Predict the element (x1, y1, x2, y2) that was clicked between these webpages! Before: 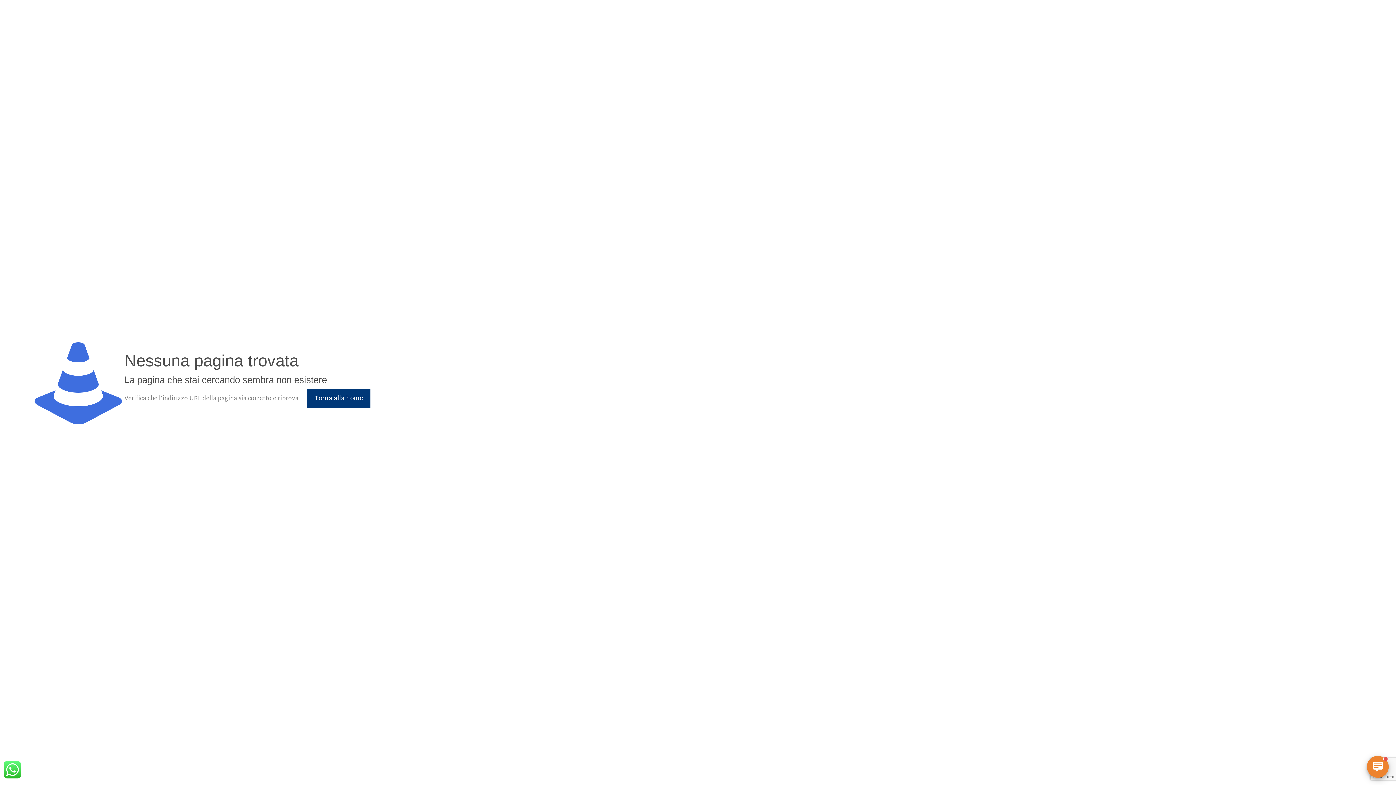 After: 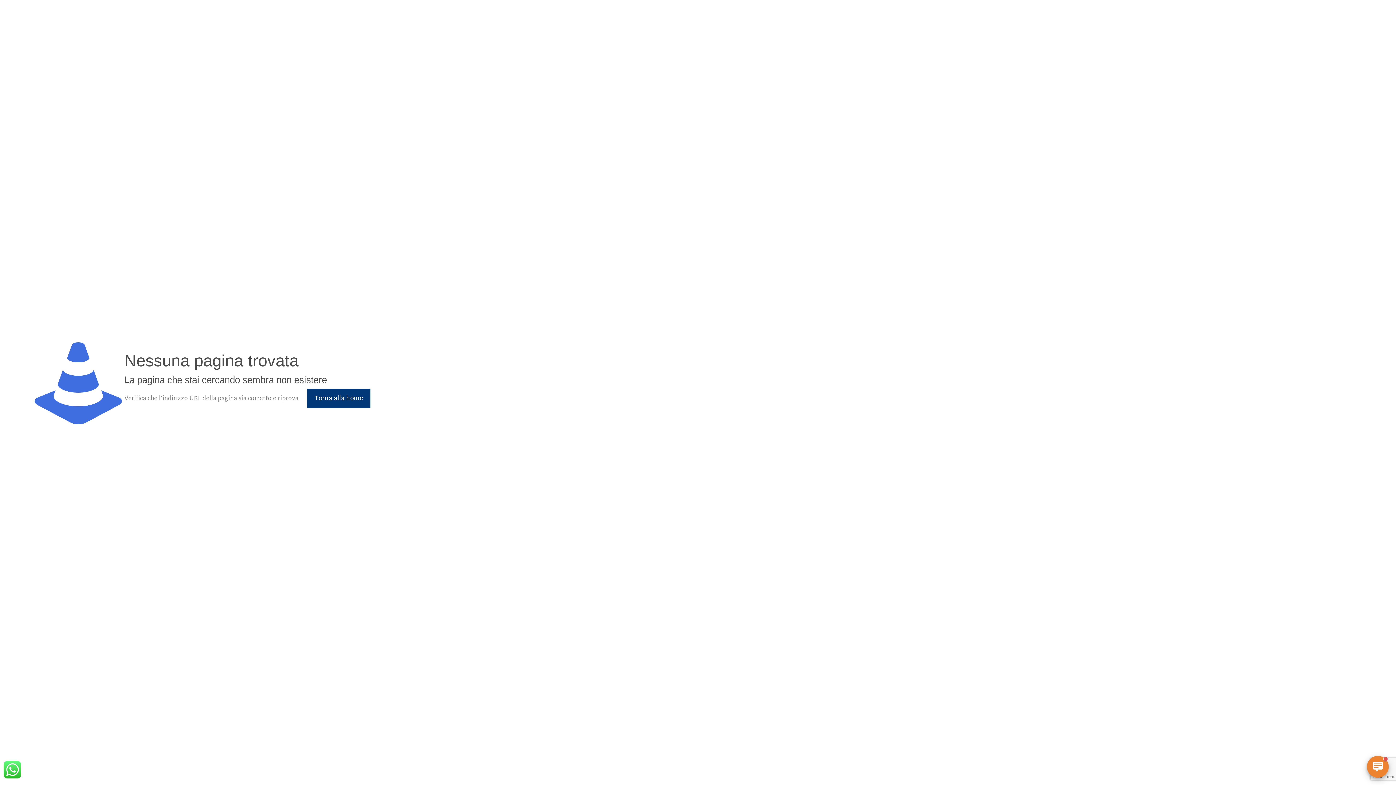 Action: bbox: (3, 771, 21, 782)